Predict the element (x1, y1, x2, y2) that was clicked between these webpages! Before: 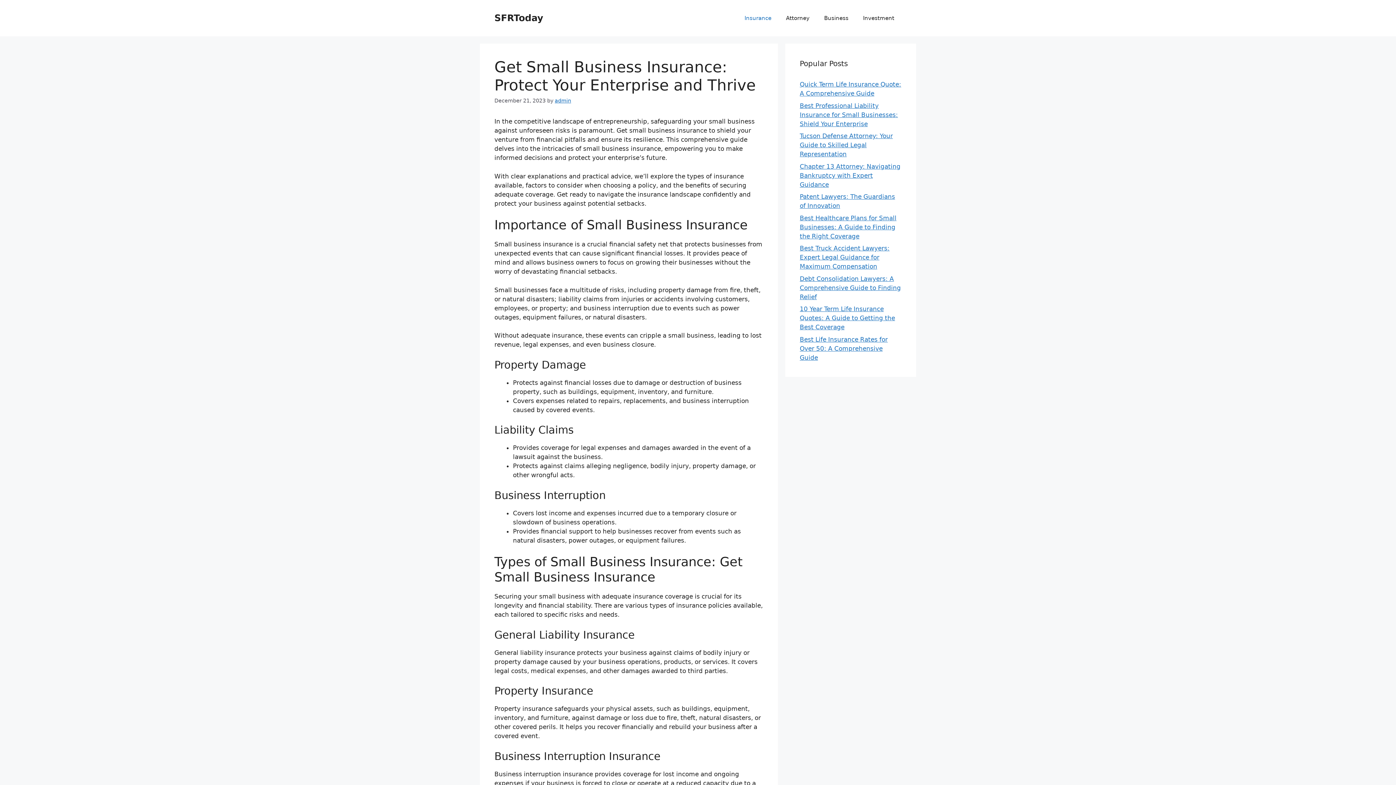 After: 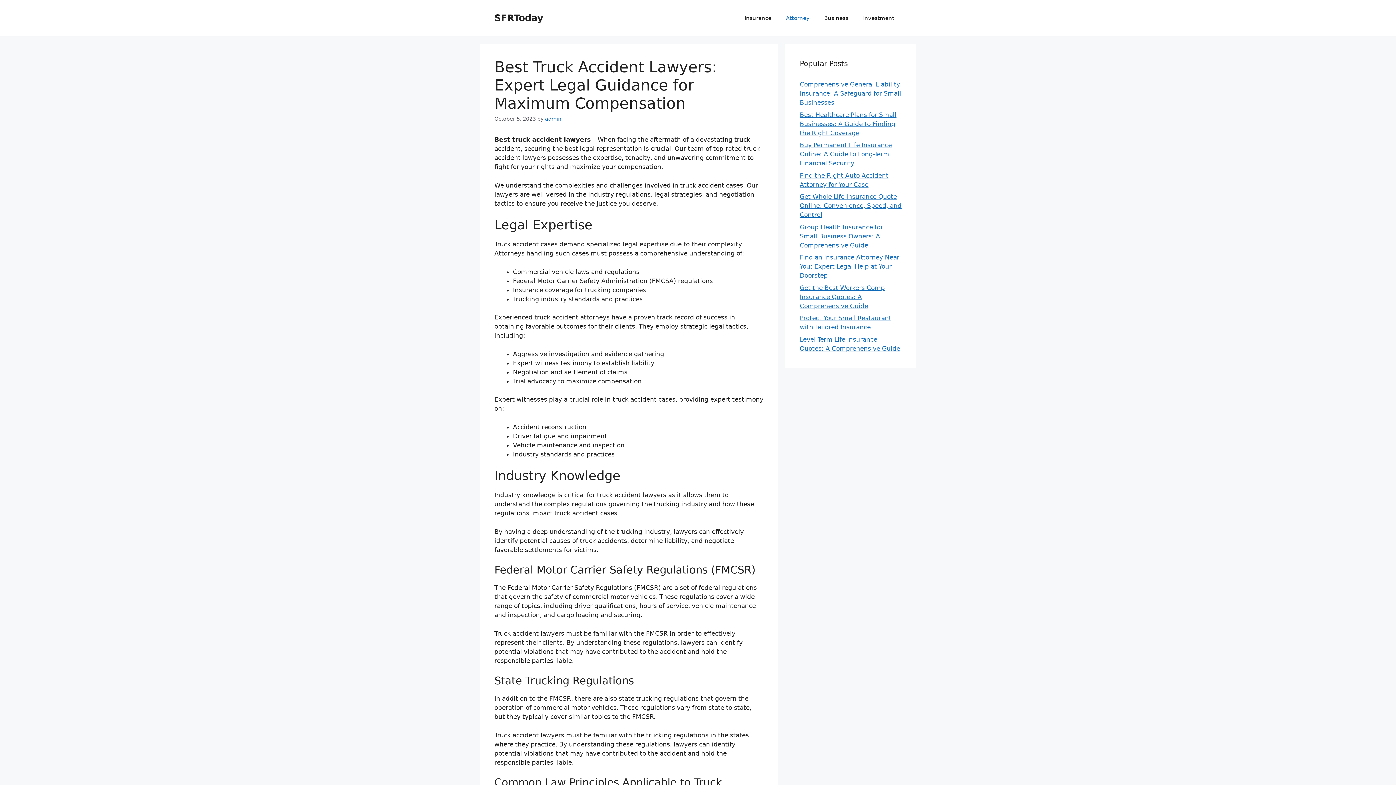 Action: bbox: (800, 244, 889, 270) label: Best Truck Accident Lawyers: Expert Legal Guidance for Maximum Compensation